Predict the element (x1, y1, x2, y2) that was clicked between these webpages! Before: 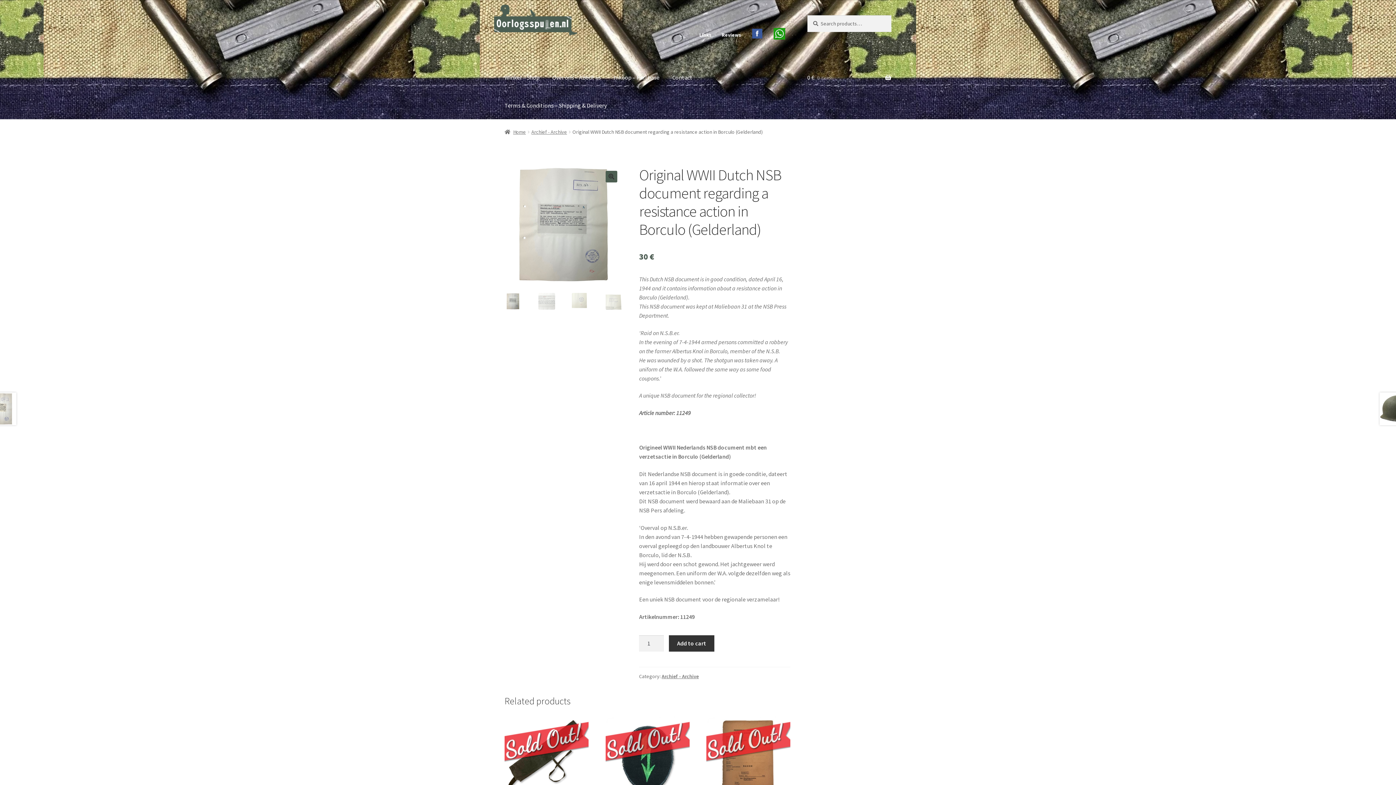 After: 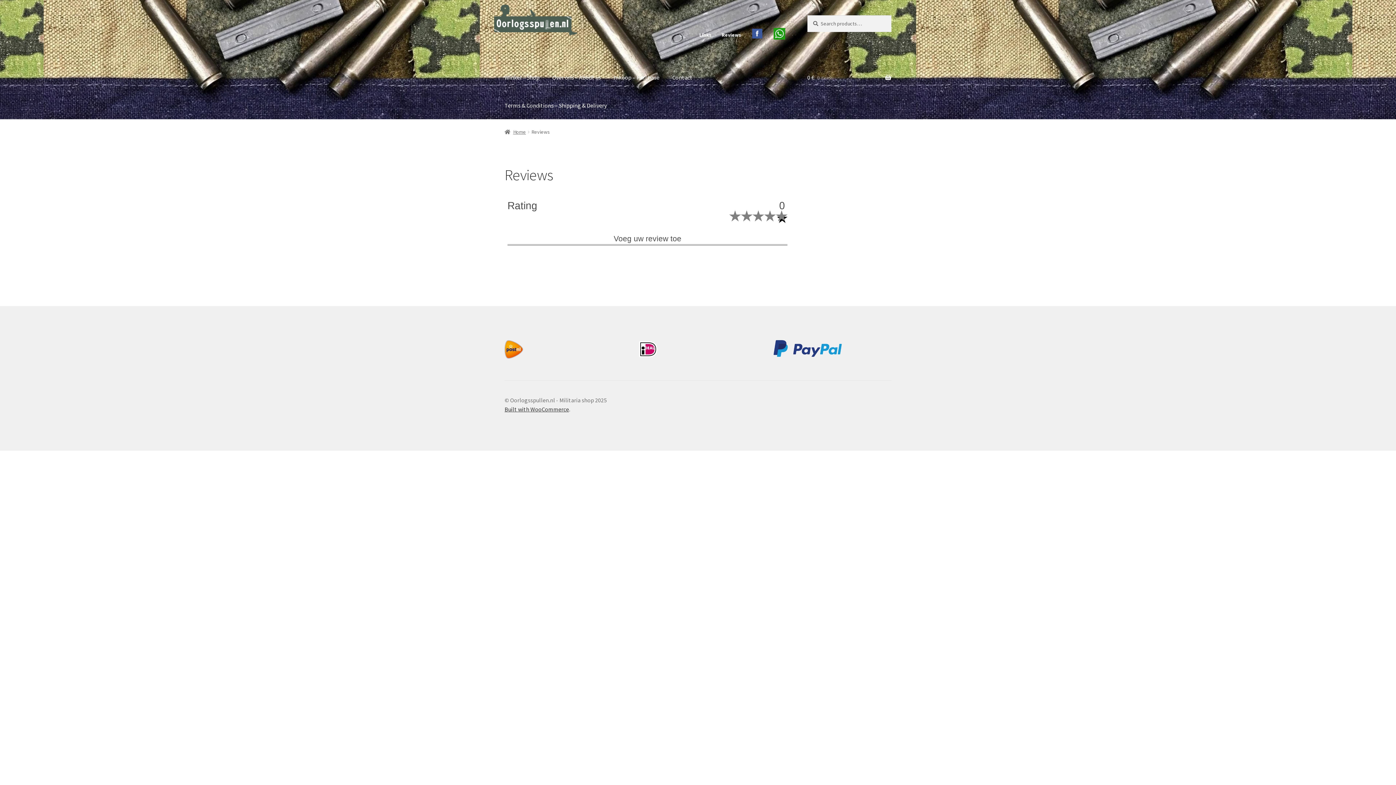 Action: label: Reviews bbox: (717, 27, 745, 42)